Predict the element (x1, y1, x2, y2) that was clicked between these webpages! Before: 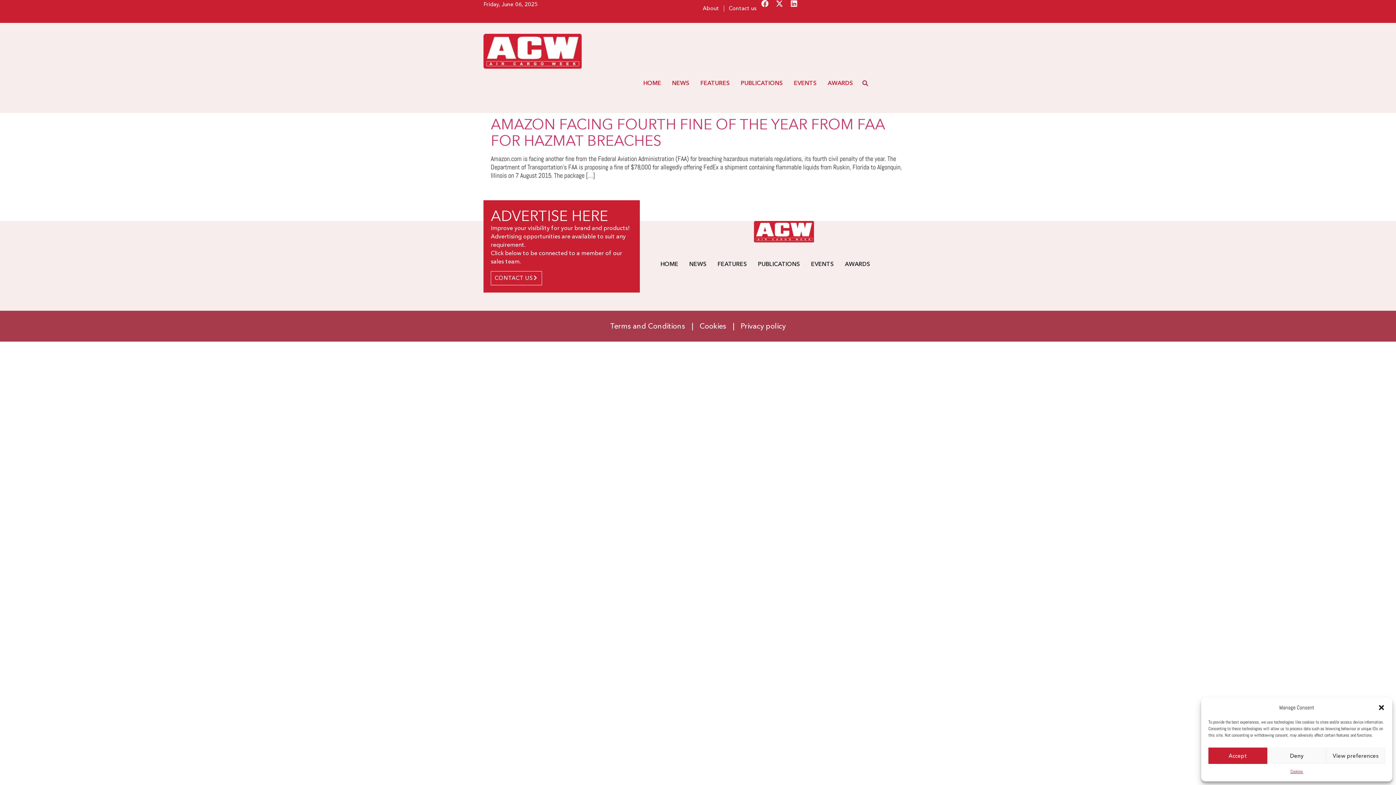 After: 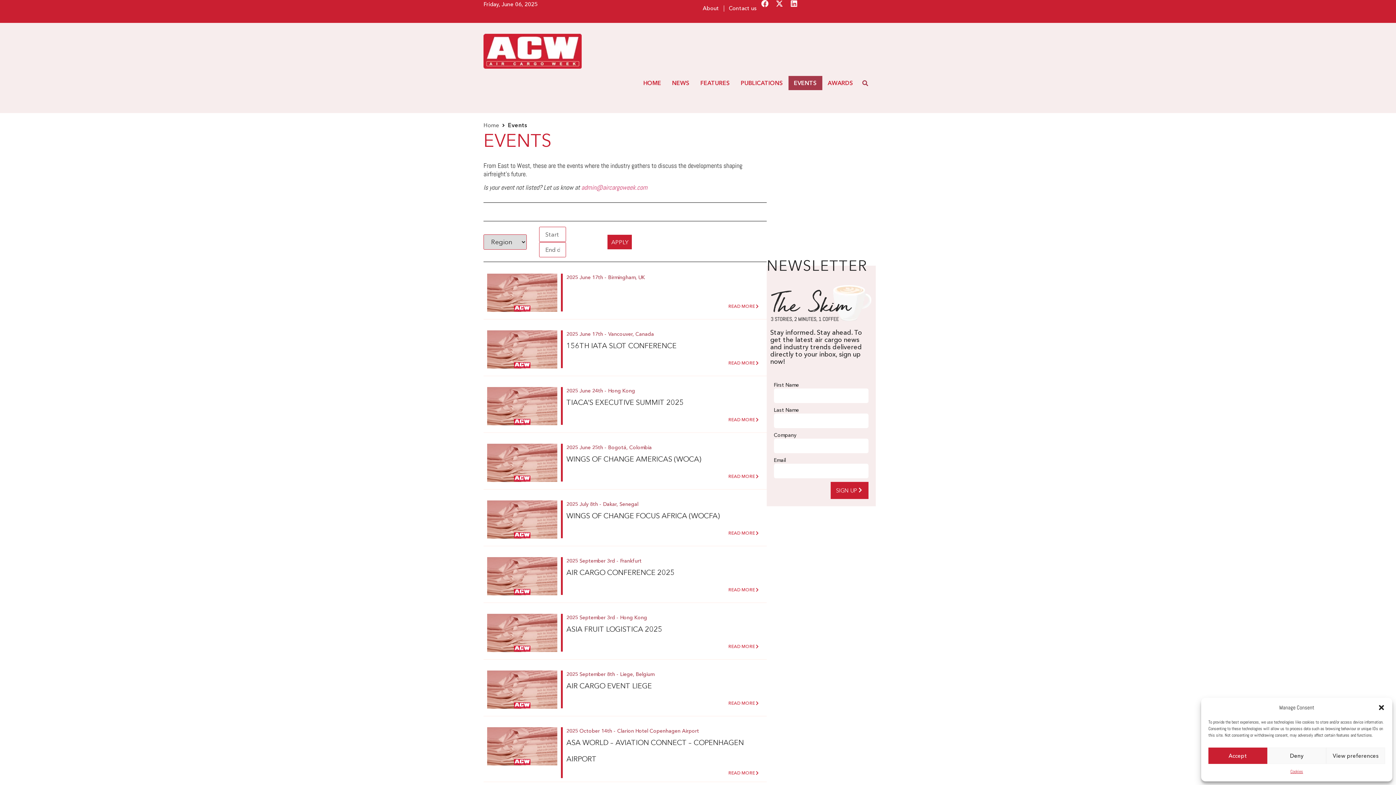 Action: label: EVENTS bbox: (805, 257, 839, 271)